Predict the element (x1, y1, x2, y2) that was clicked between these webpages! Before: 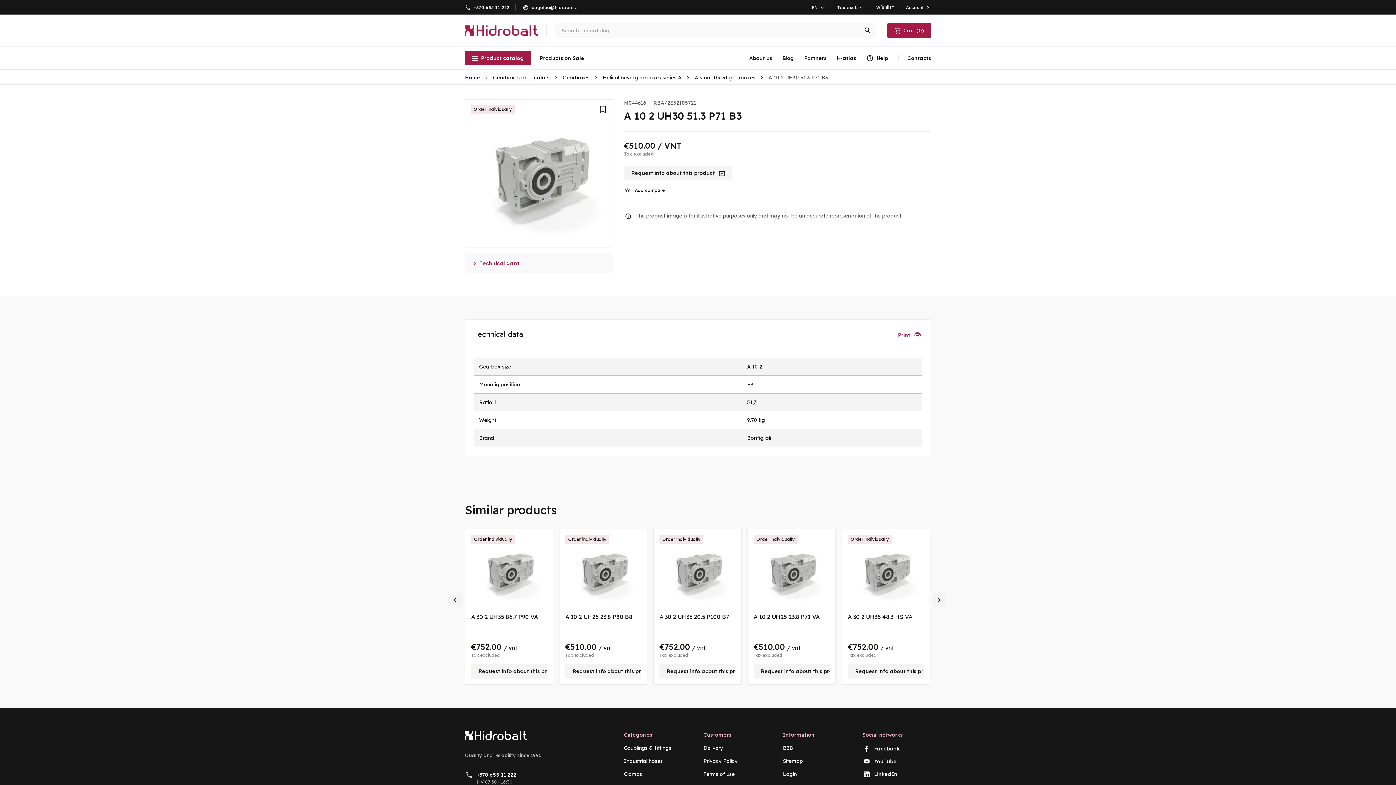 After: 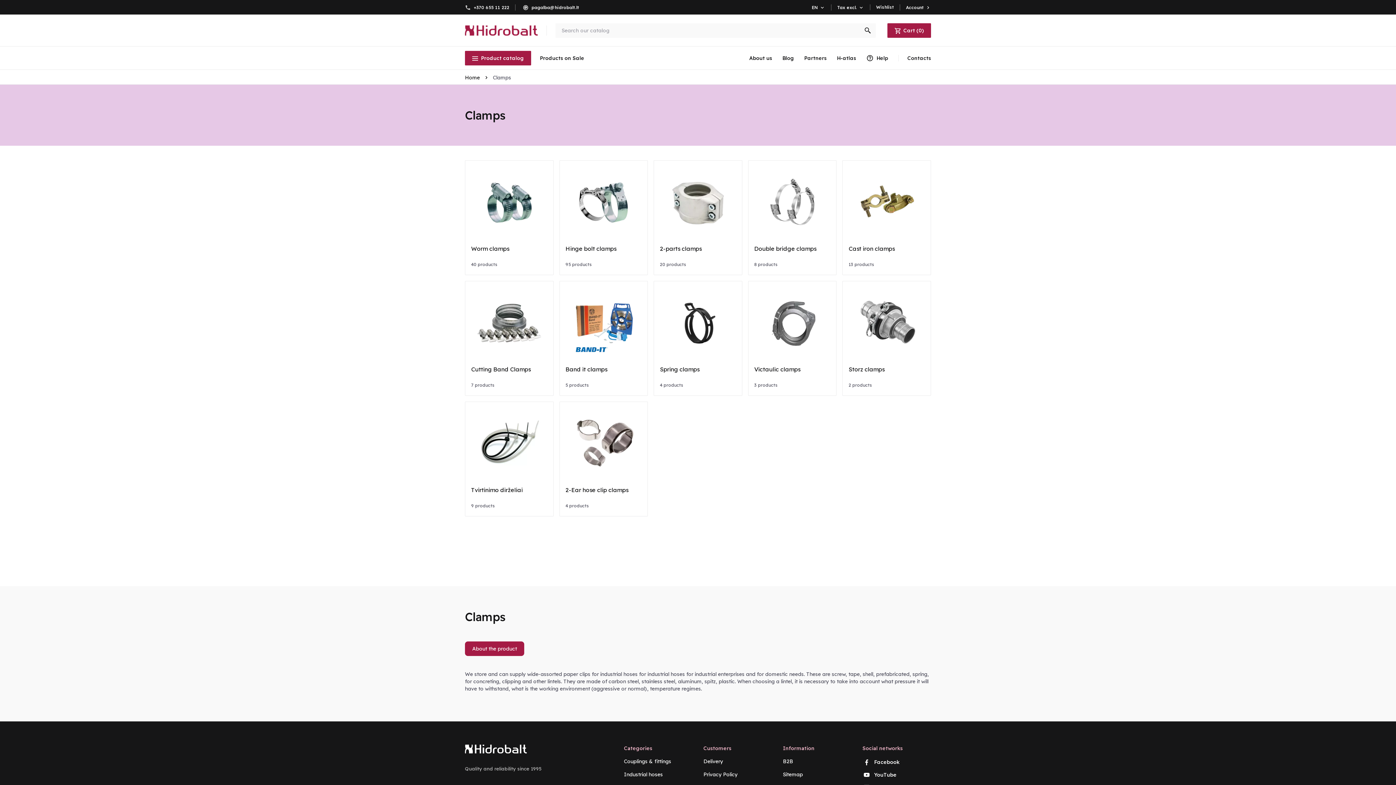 Action: bbox: (624, 771, 642, 777) label: Clamps